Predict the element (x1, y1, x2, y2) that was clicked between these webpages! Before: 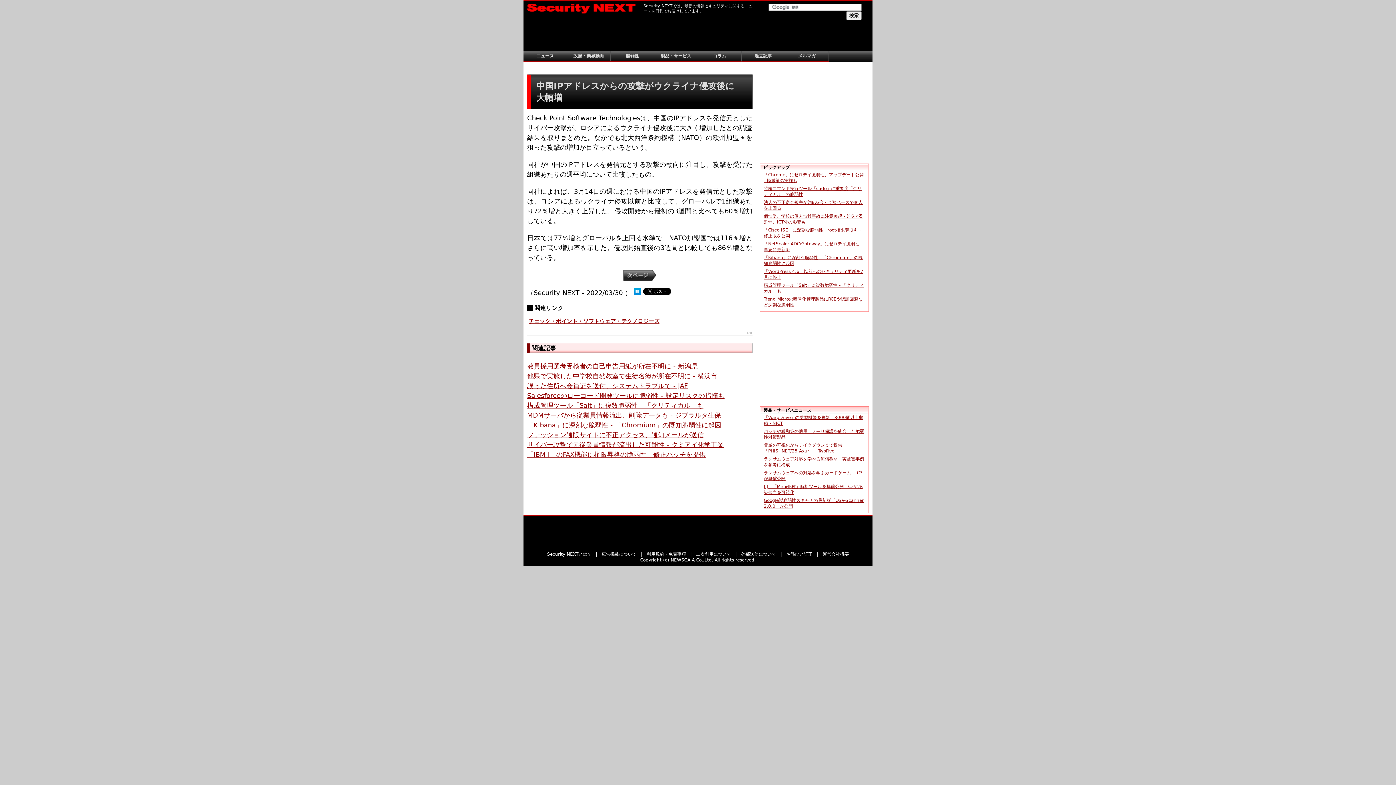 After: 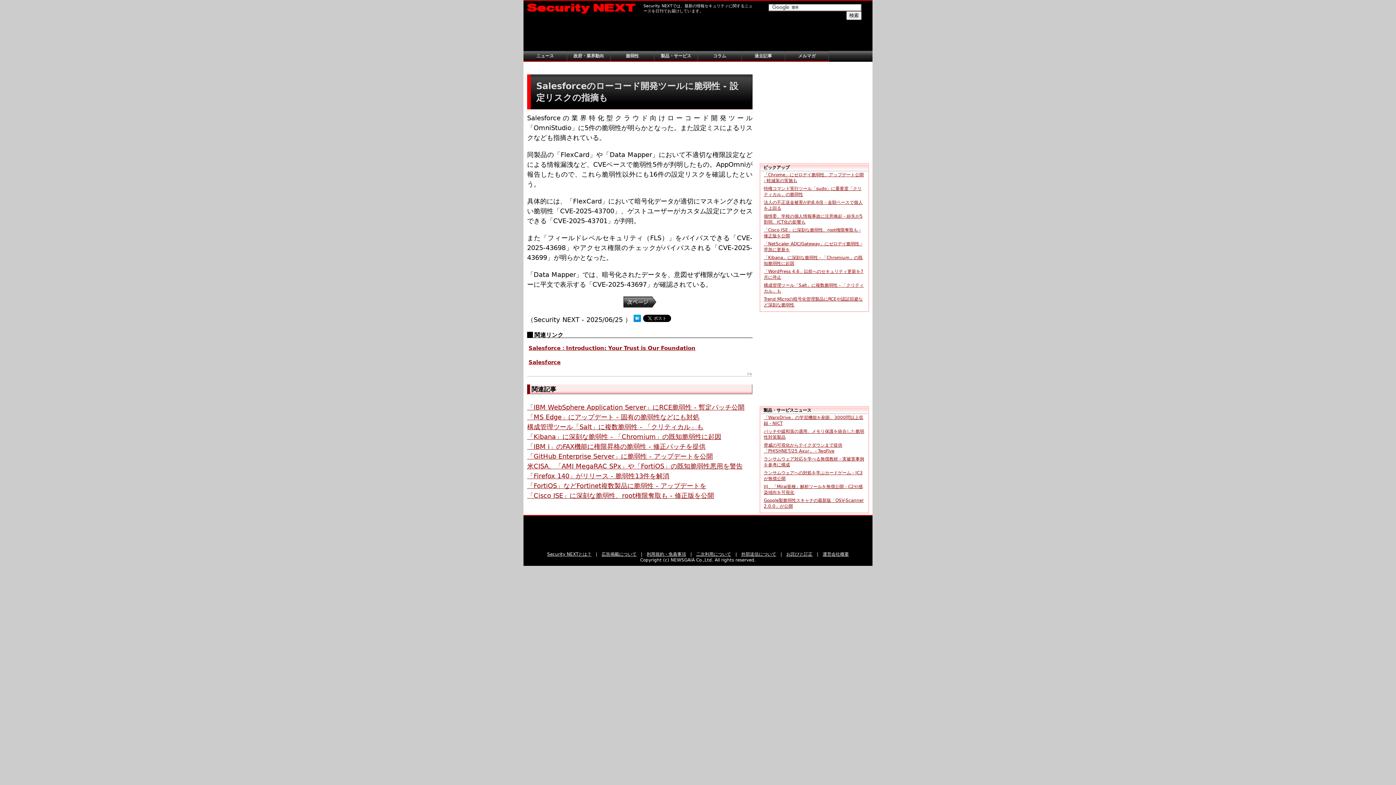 Action: bbox: (527, 392, 724, 399) label: Salesforceのローコード開発ツールに脆弱性 - 設定リスクの指摘も